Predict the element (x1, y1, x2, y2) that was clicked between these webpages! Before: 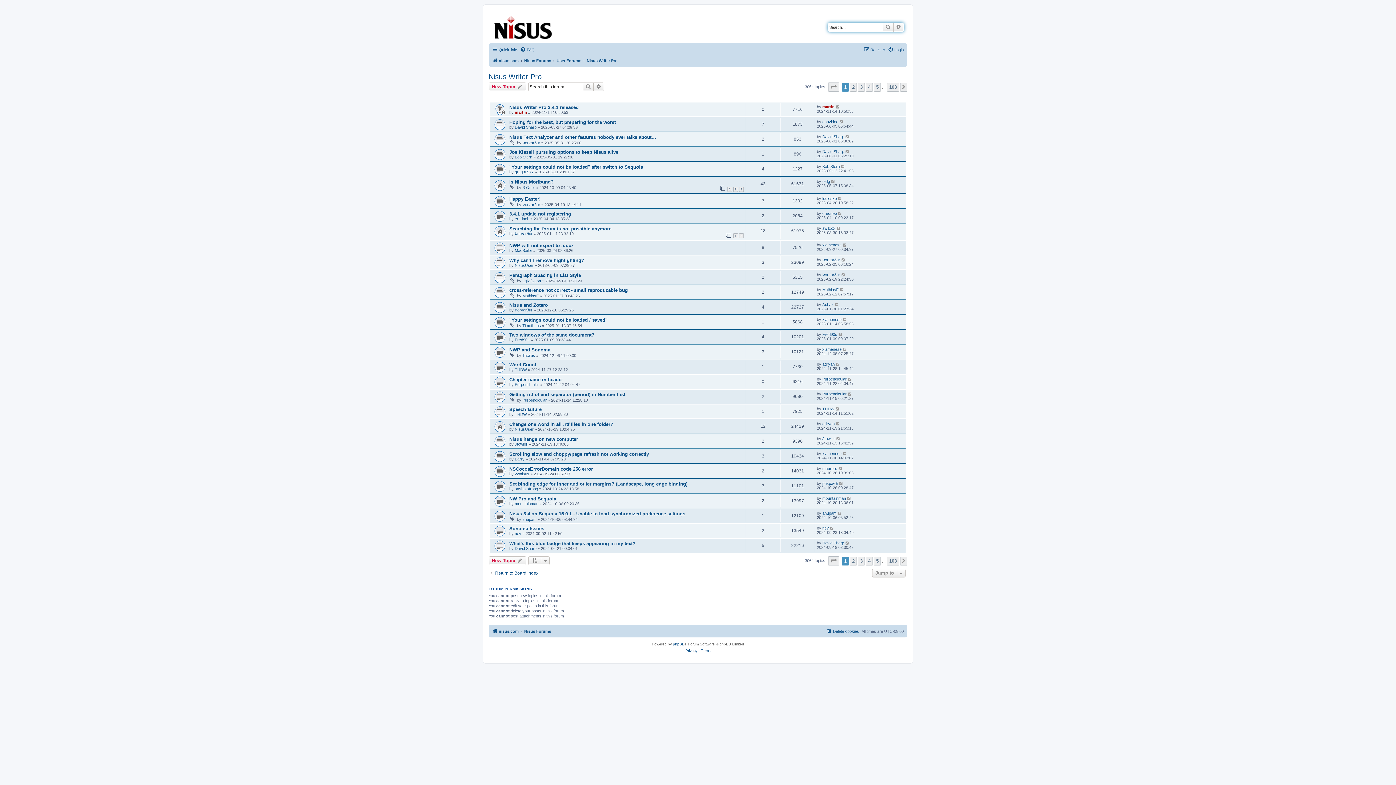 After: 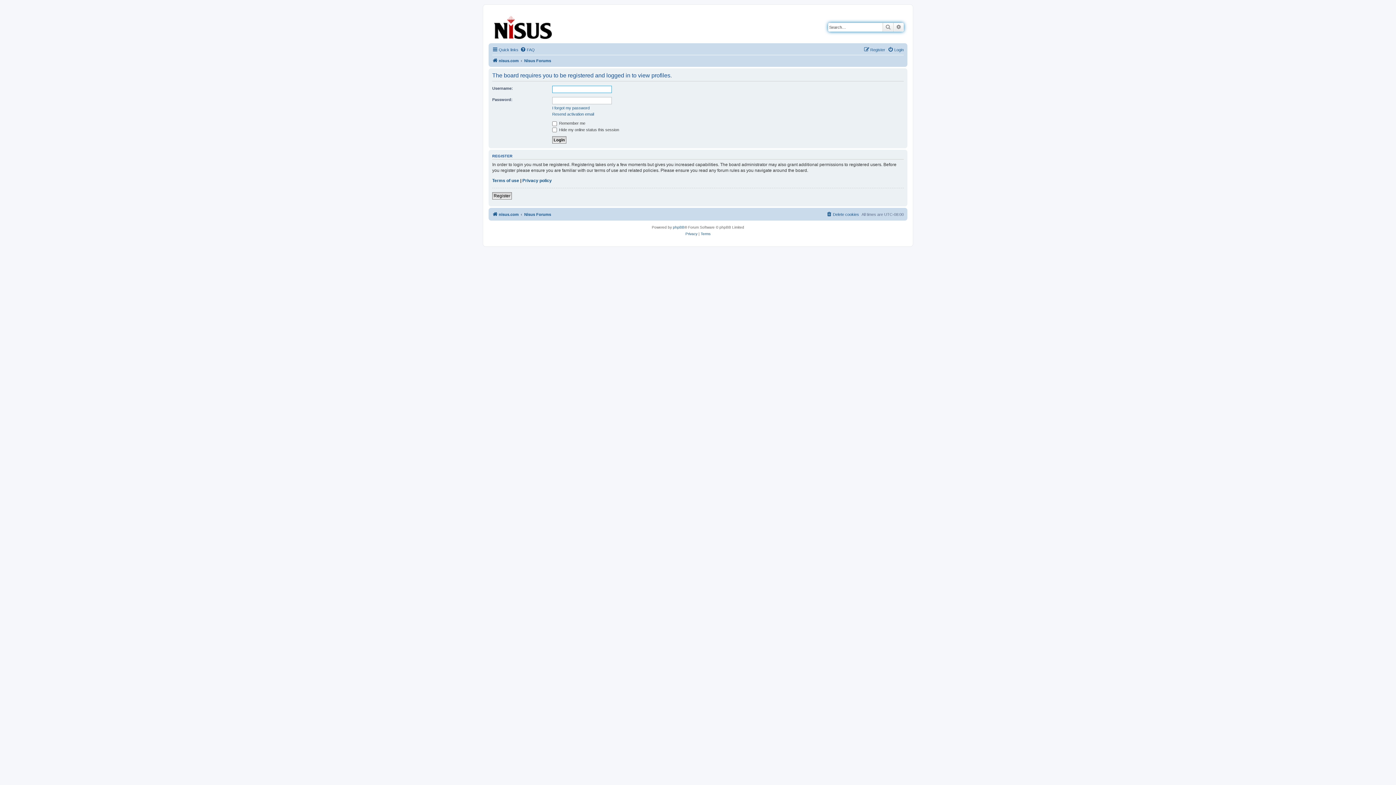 Action: label: THDW bbox: (514, 412, 526, 416)